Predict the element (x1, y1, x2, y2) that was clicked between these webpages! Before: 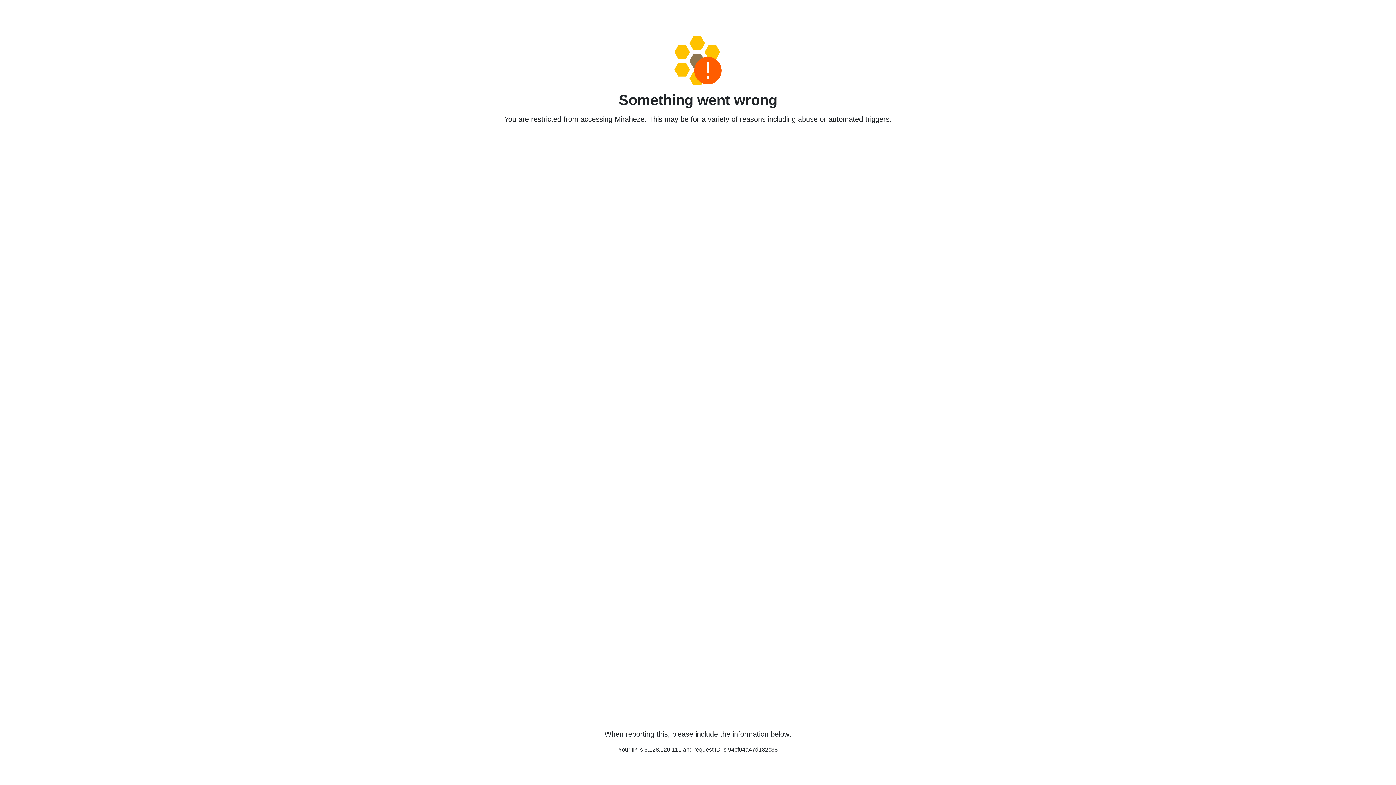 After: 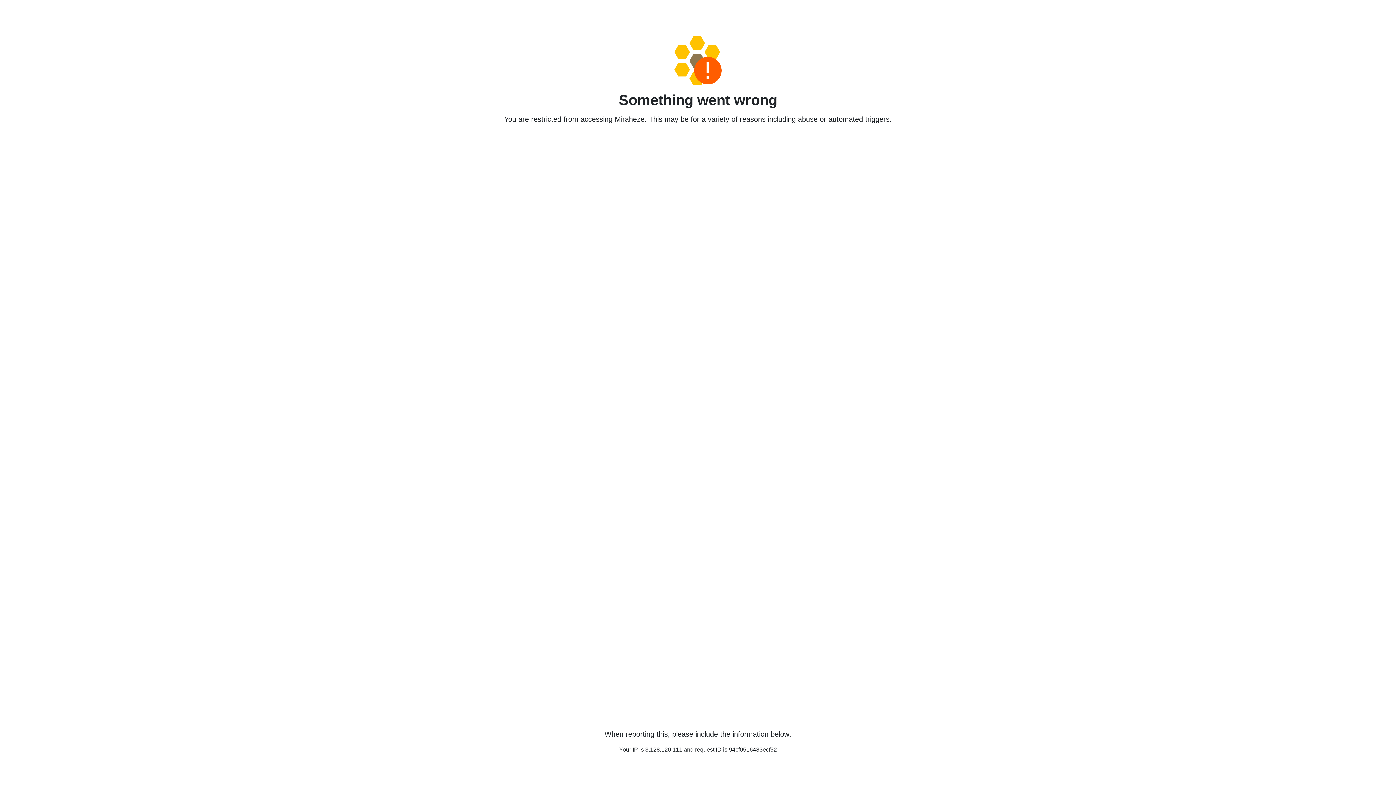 Action: bbox: (458, 36, 938, 85)